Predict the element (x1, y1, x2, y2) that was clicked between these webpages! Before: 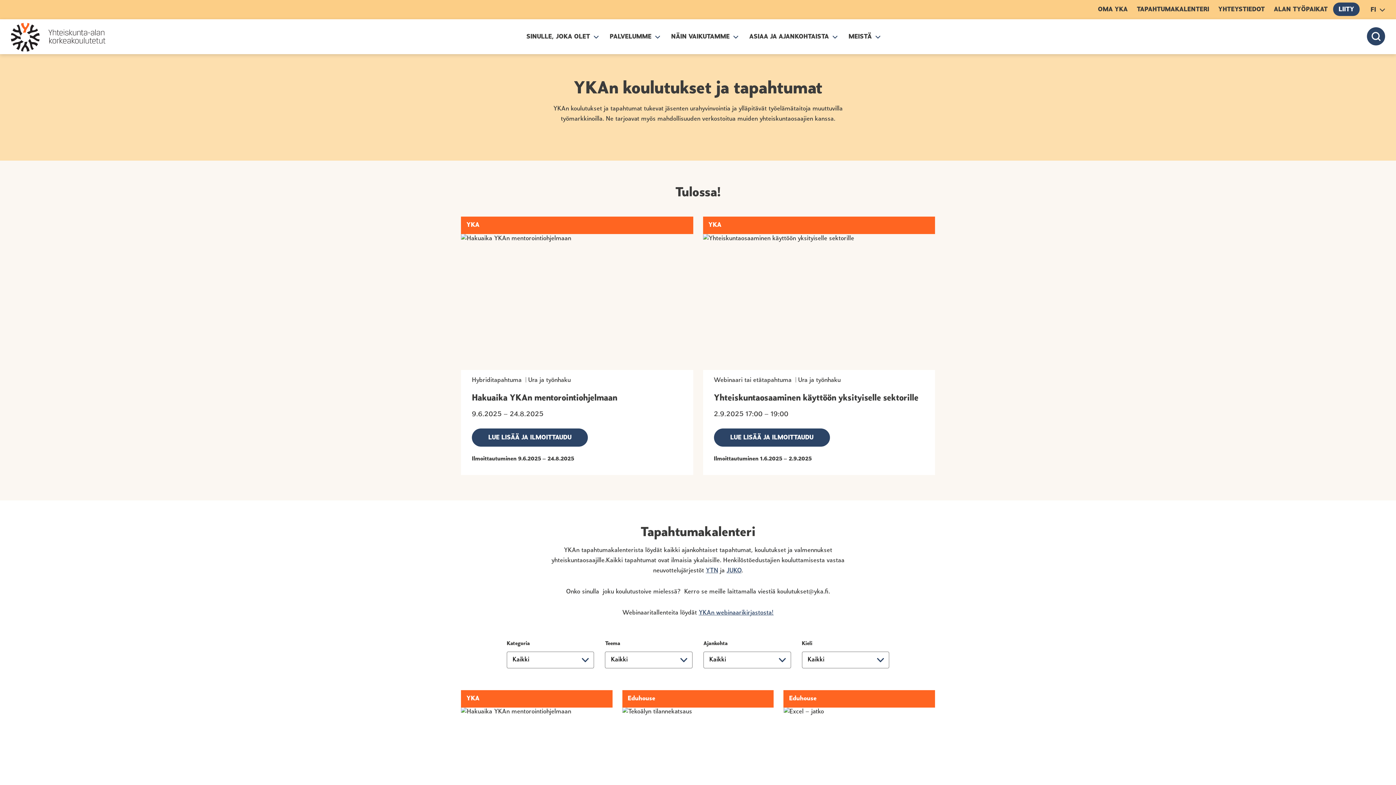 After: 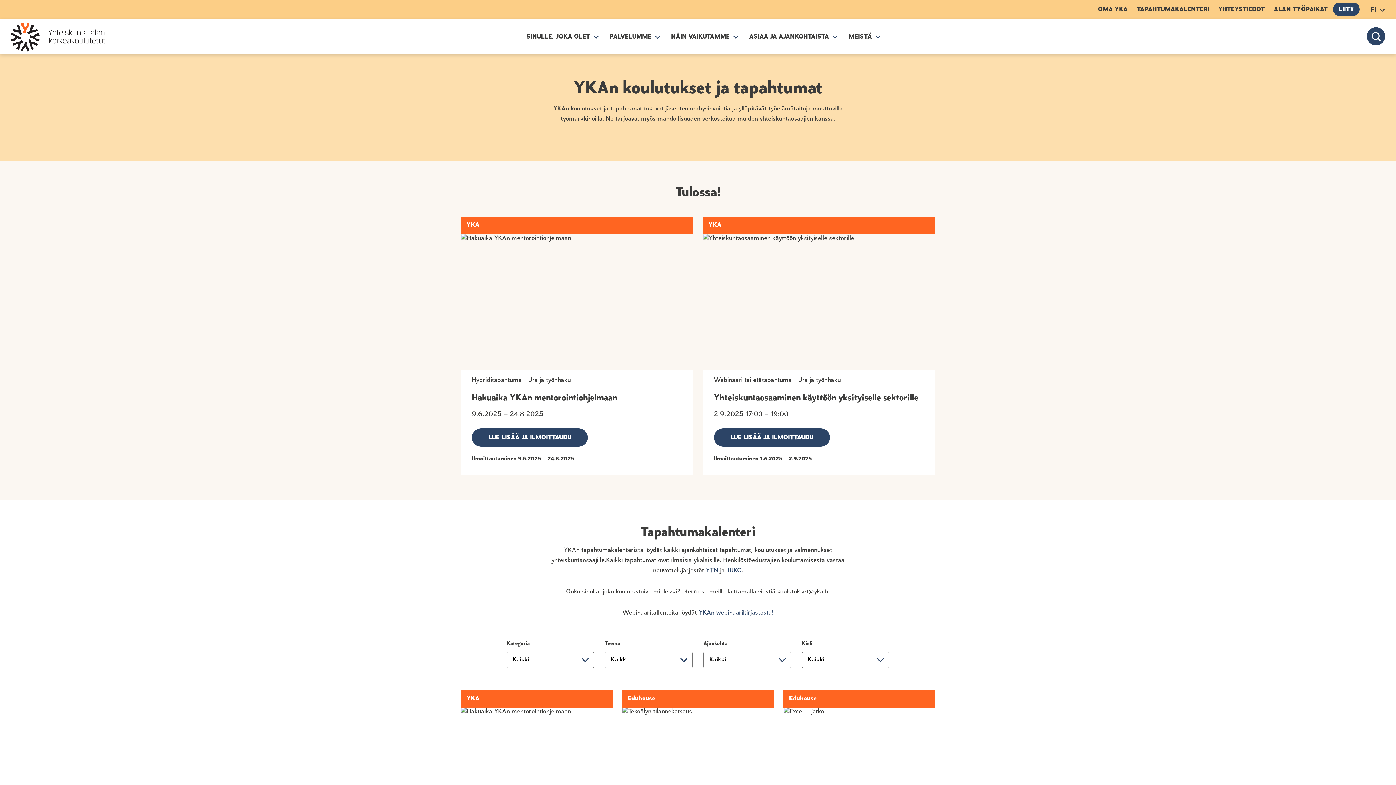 Action: label: JUKO bbox: (726, 567, 741, 574)